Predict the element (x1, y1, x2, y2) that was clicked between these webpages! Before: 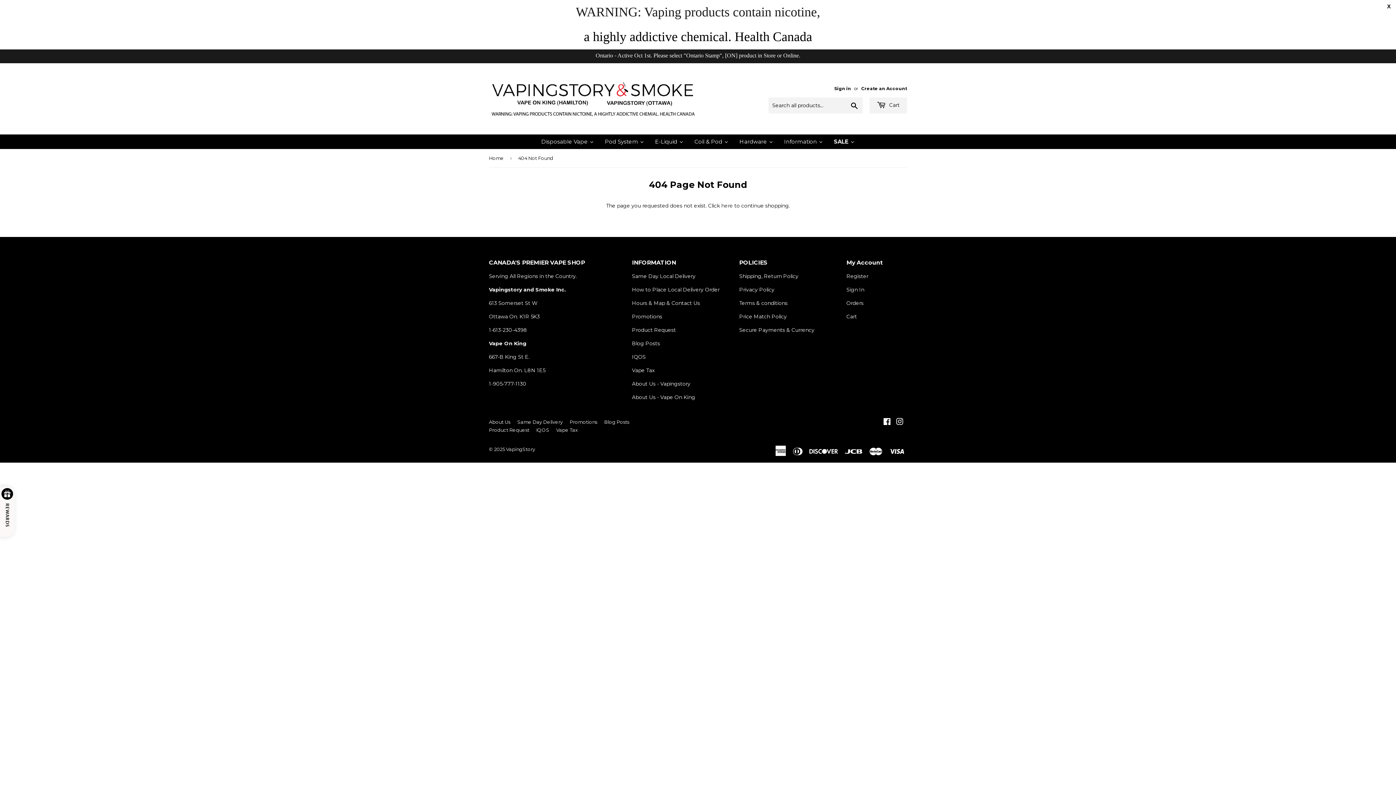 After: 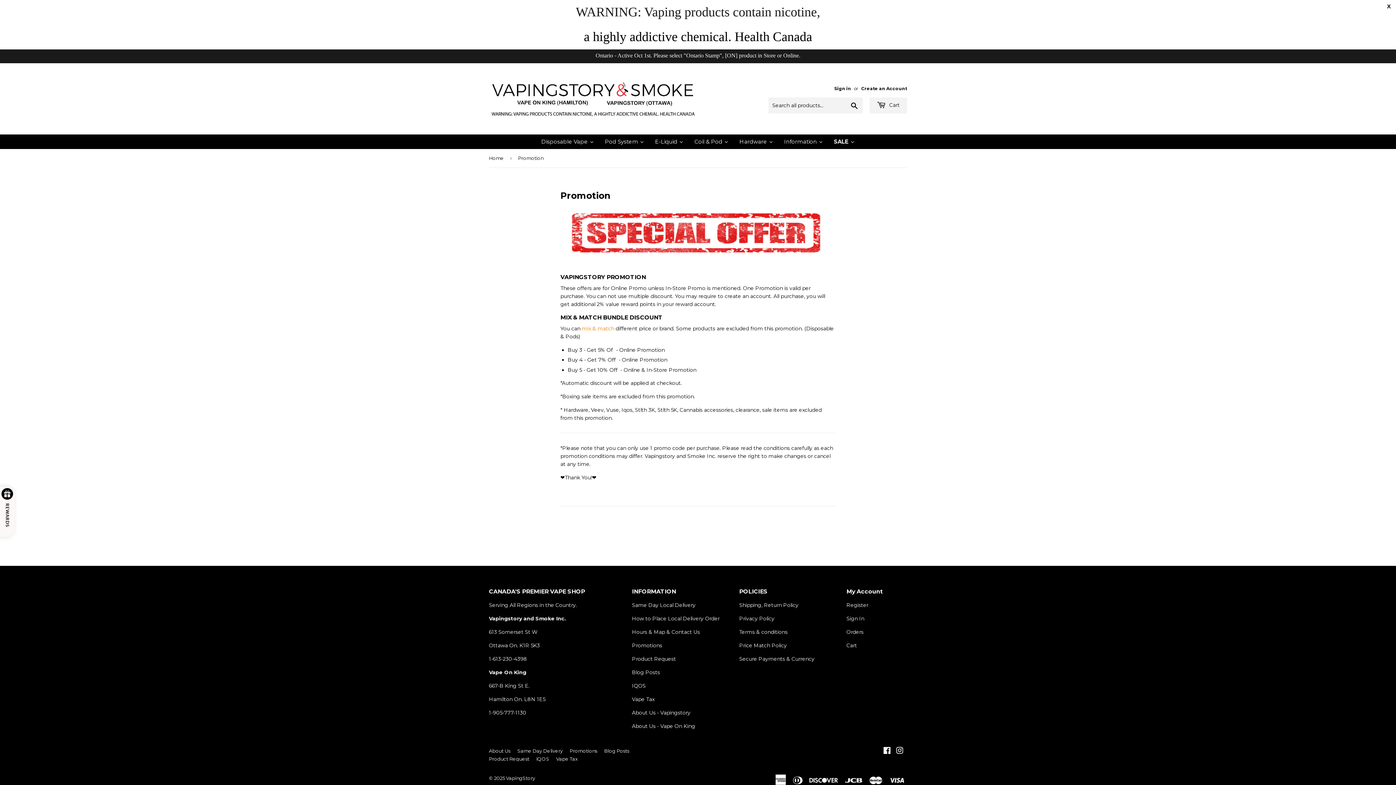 Action: label: Promotions bbox: (632, 313, 662, 320)